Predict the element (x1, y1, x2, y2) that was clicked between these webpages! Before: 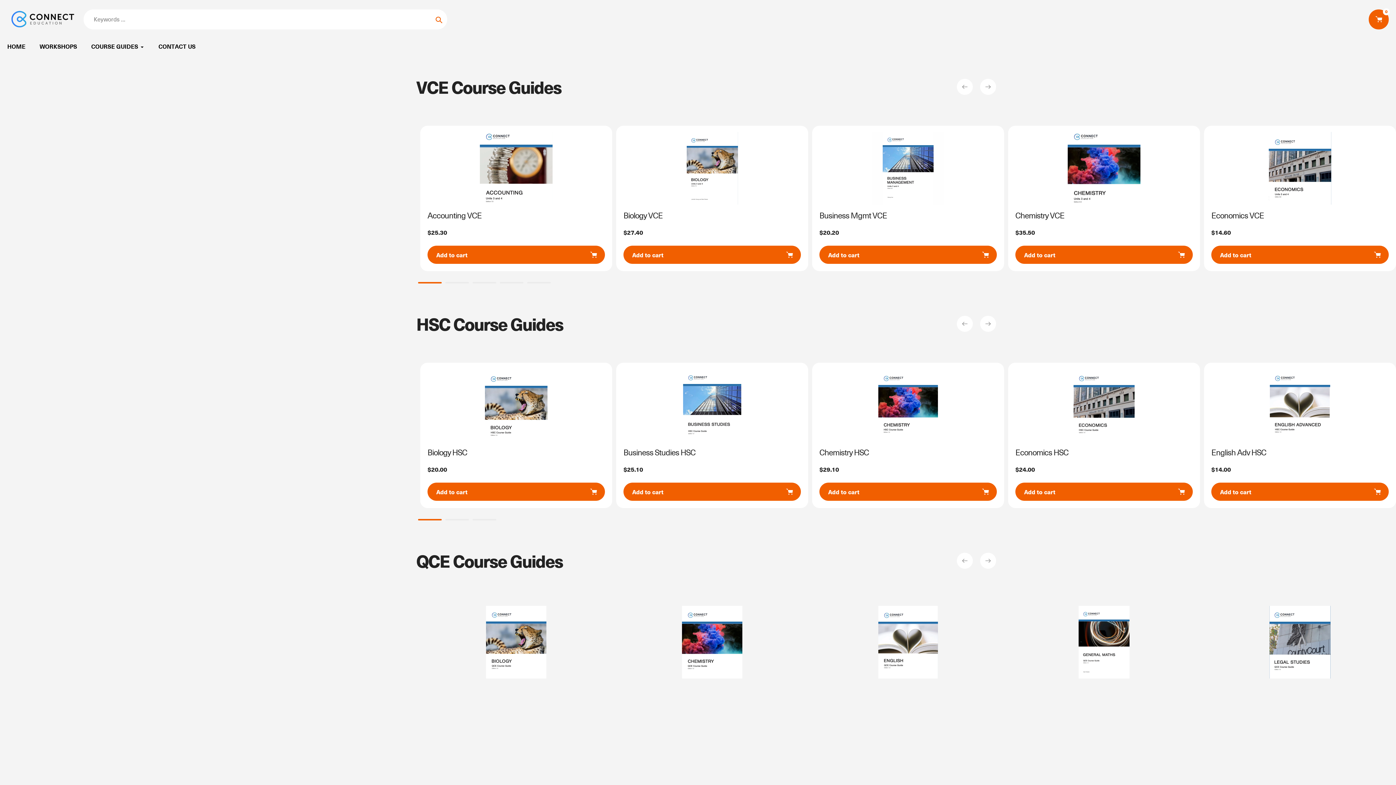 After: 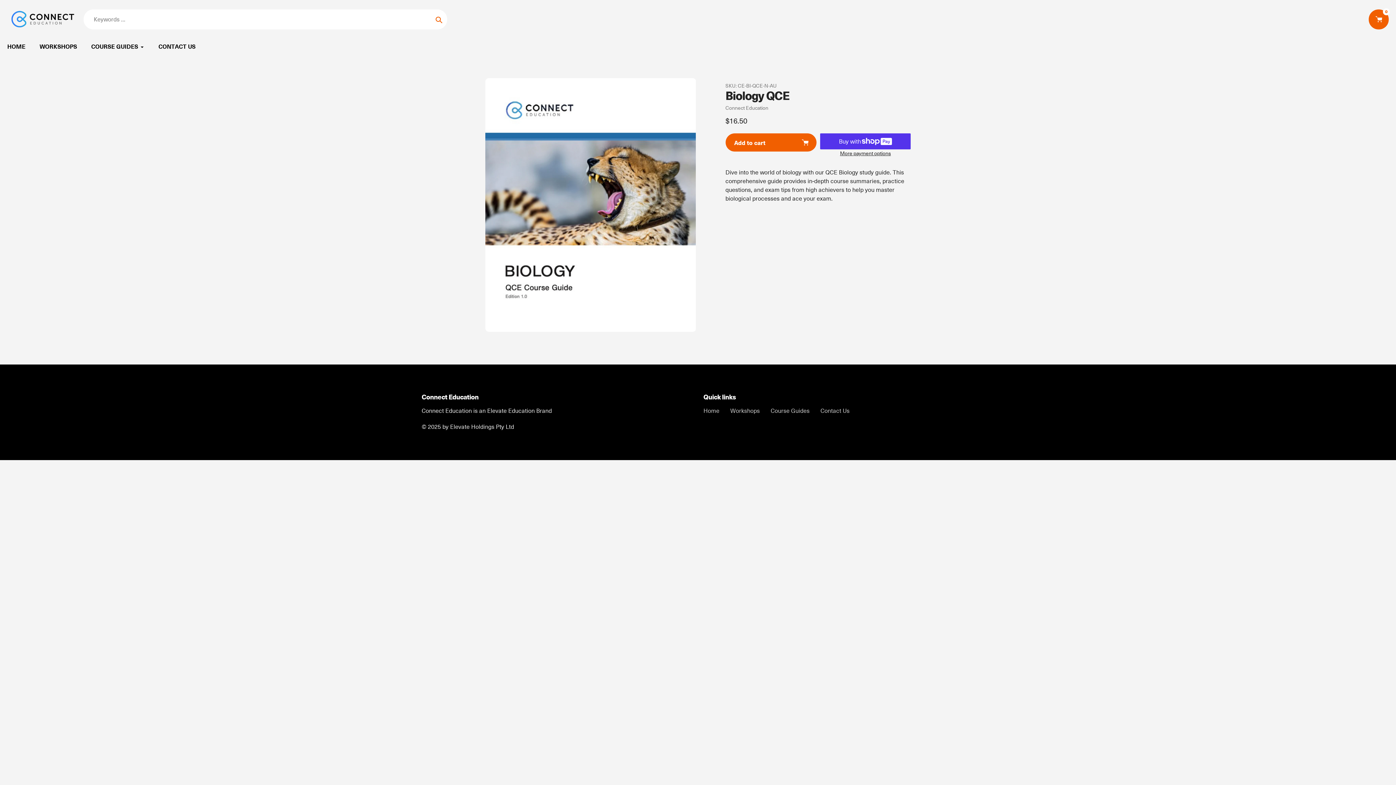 Action: bbox: (427, 685, 605, 695) label: Biology QCE